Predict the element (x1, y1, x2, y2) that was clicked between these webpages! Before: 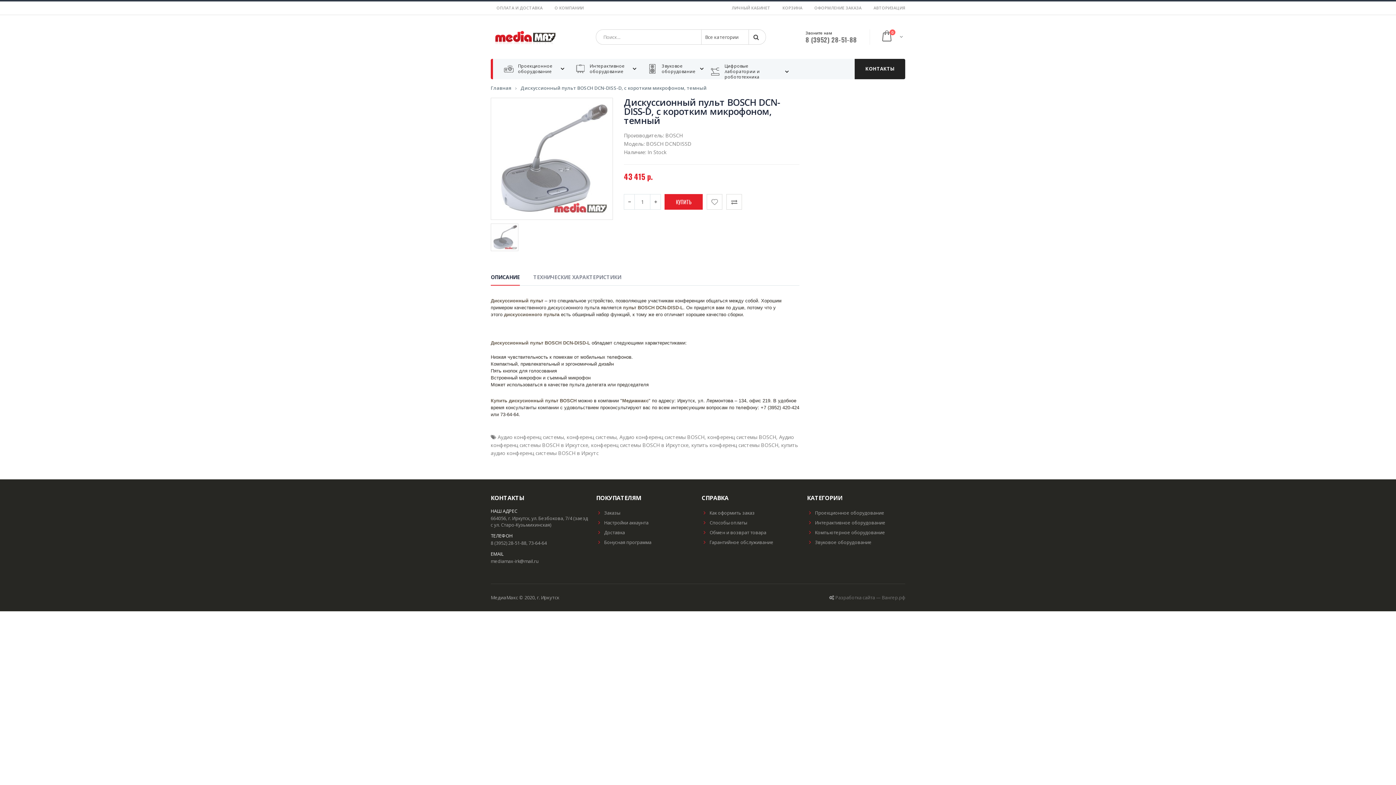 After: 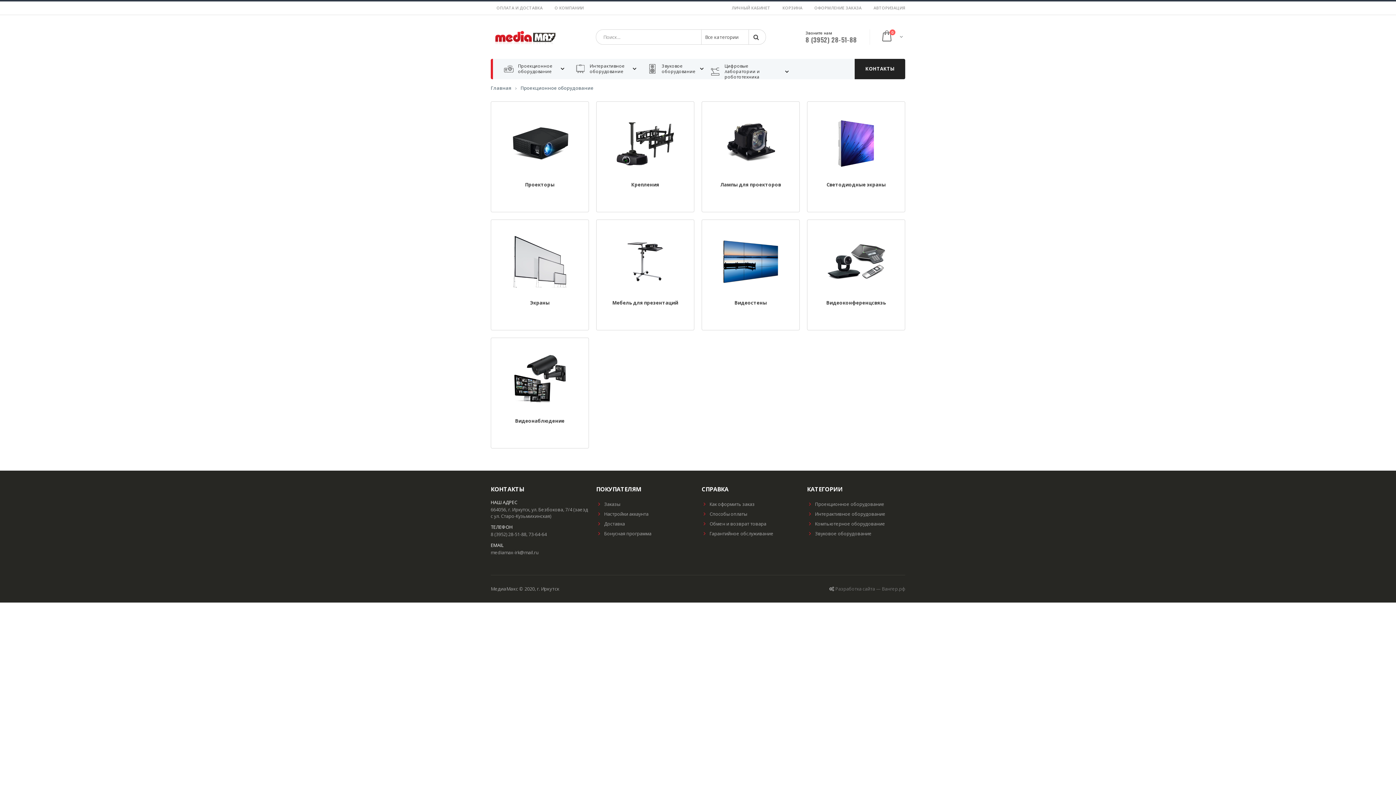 Action: bbox: (807, 510, 884, 516) label: Проекционное оборудование